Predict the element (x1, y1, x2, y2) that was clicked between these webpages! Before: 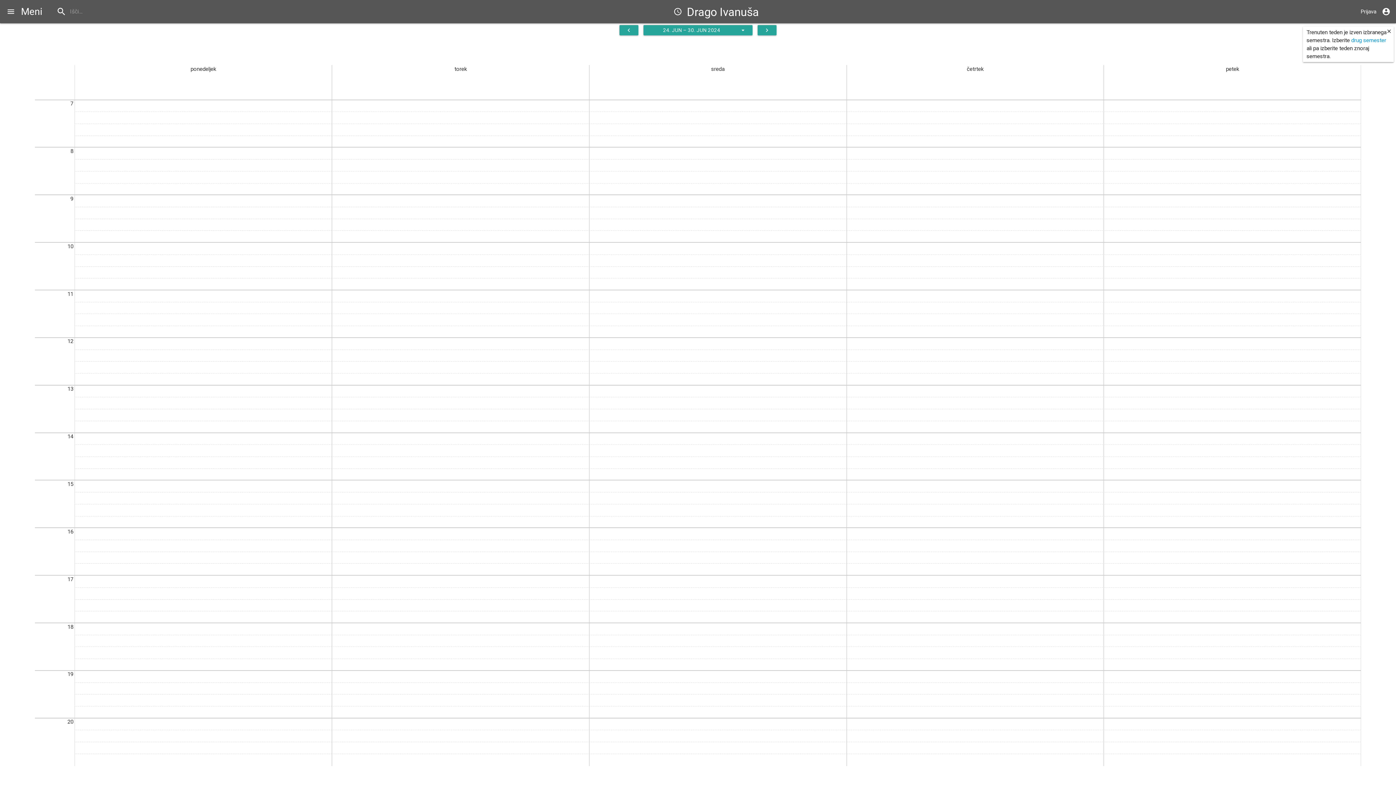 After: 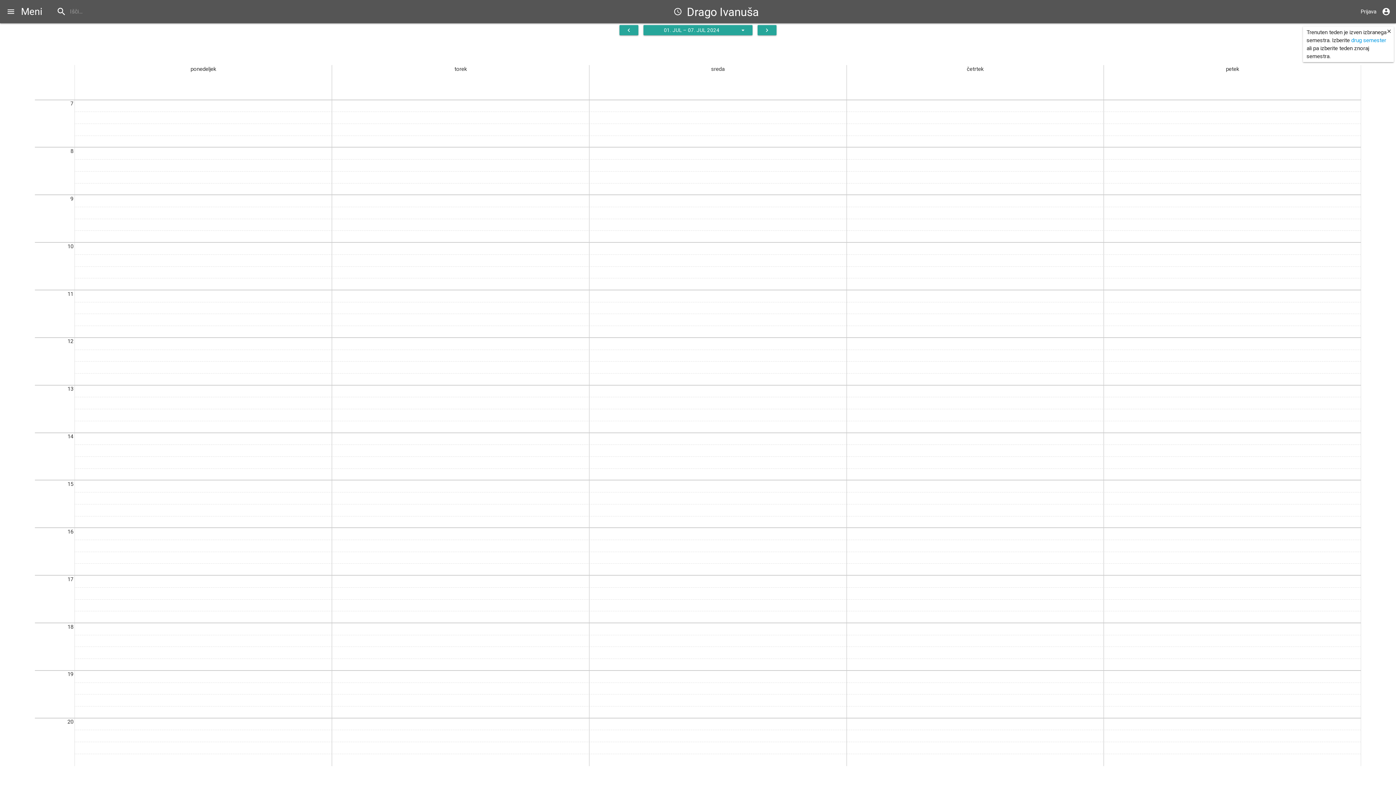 Action: bbox: (757, 25, 776, 35) label: navigate_next